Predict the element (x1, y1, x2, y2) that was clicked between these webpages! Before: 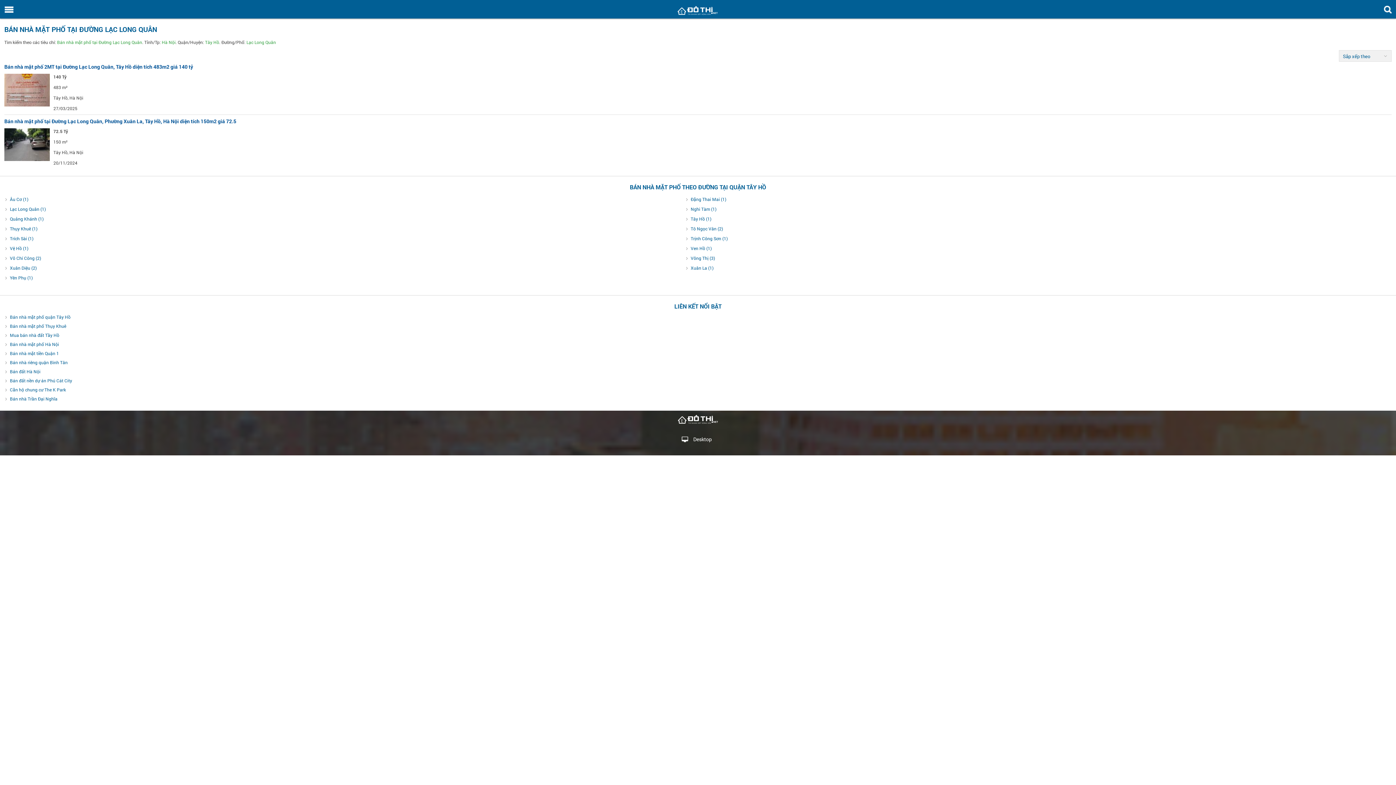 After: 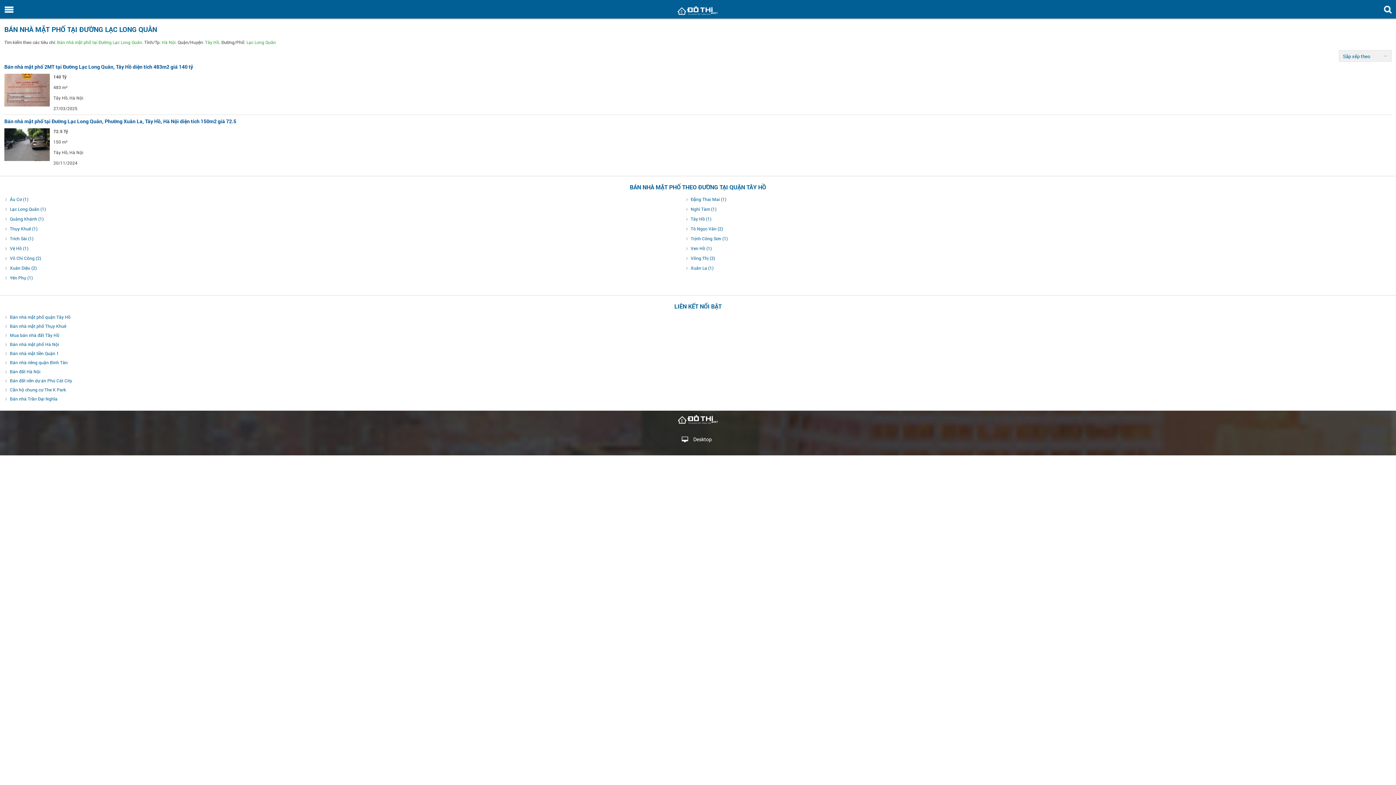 Action: bbox: (57, 39, 142, 45) label: Bán nhà mặt phố tại Đường Lạc Long Quân